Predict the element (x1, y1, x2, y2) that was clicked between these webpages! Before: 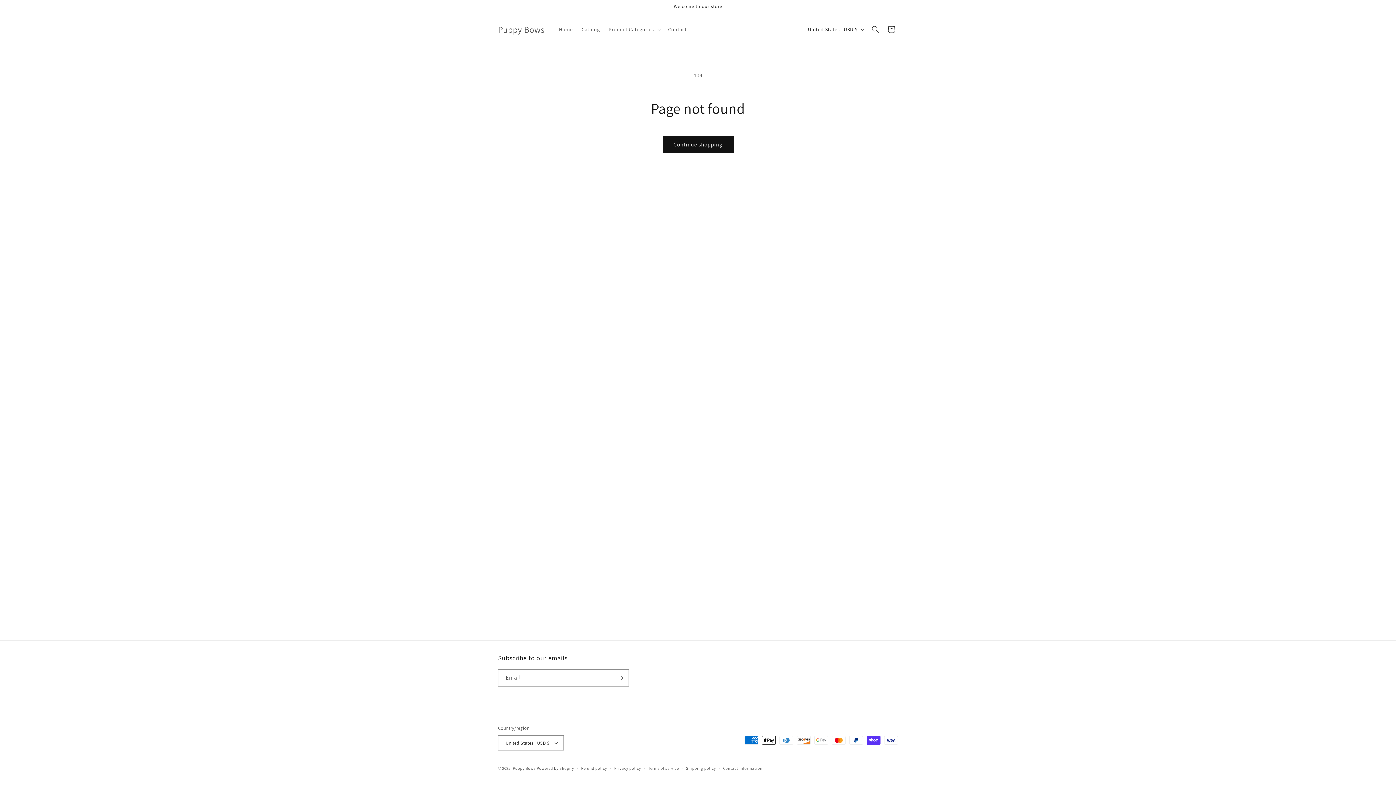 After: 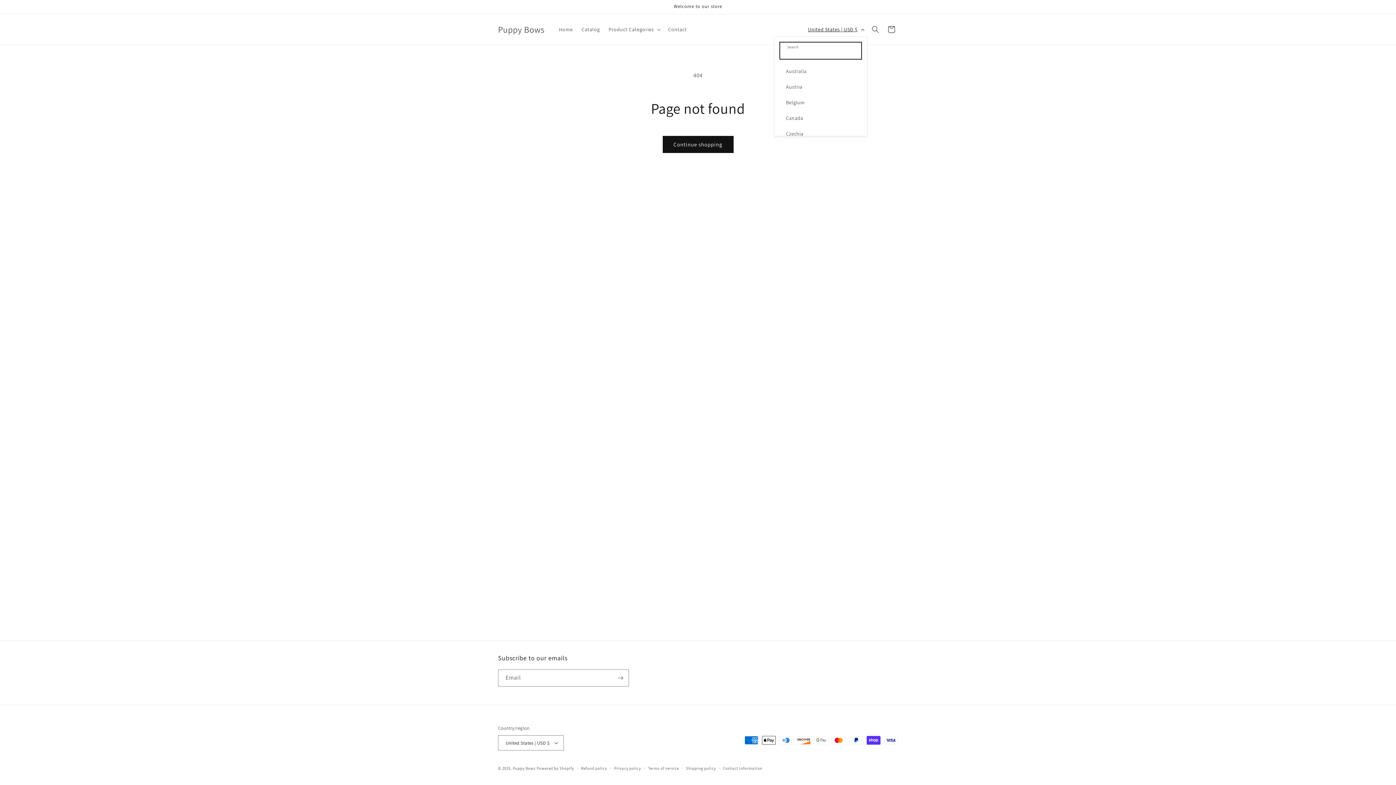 Action: label: United States | USD $ bbox: (803, 22, 867, 36)